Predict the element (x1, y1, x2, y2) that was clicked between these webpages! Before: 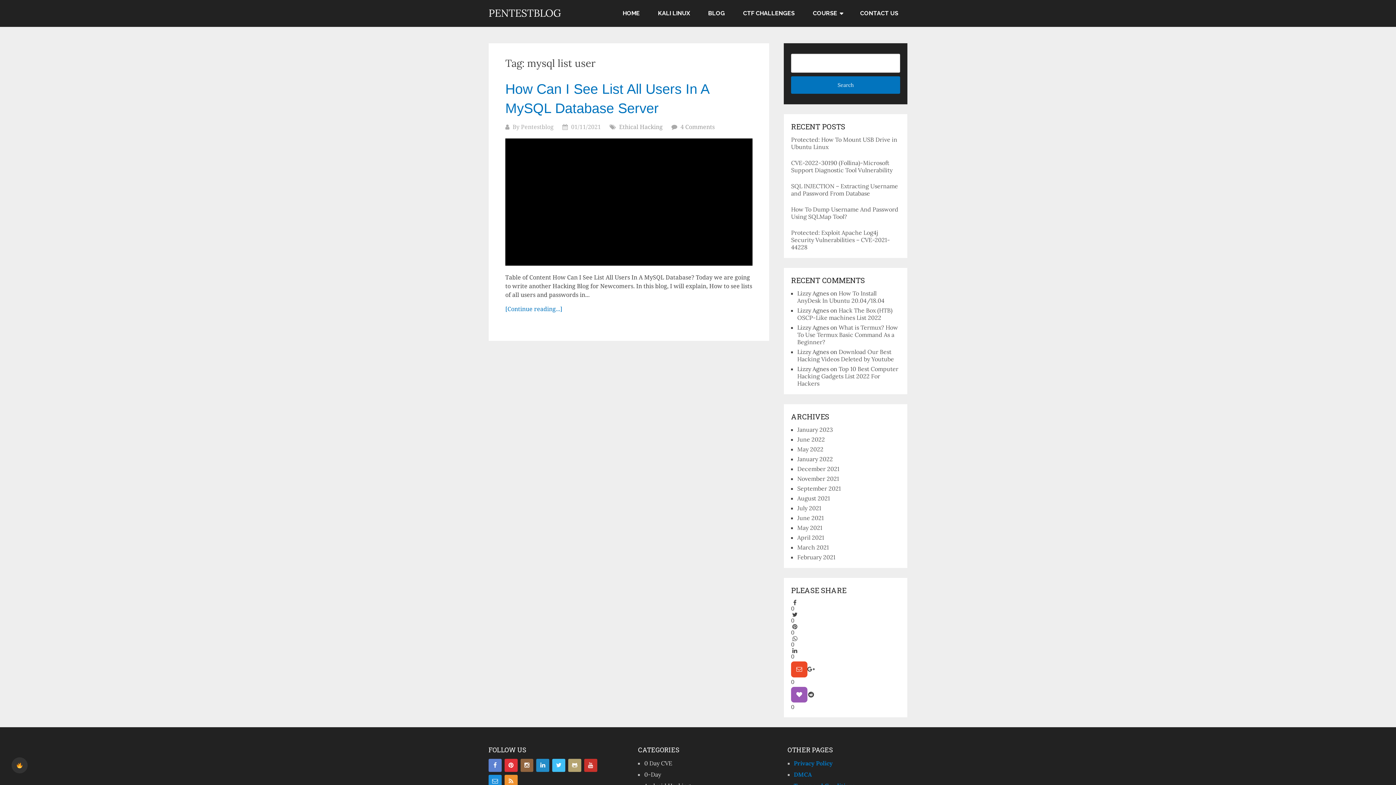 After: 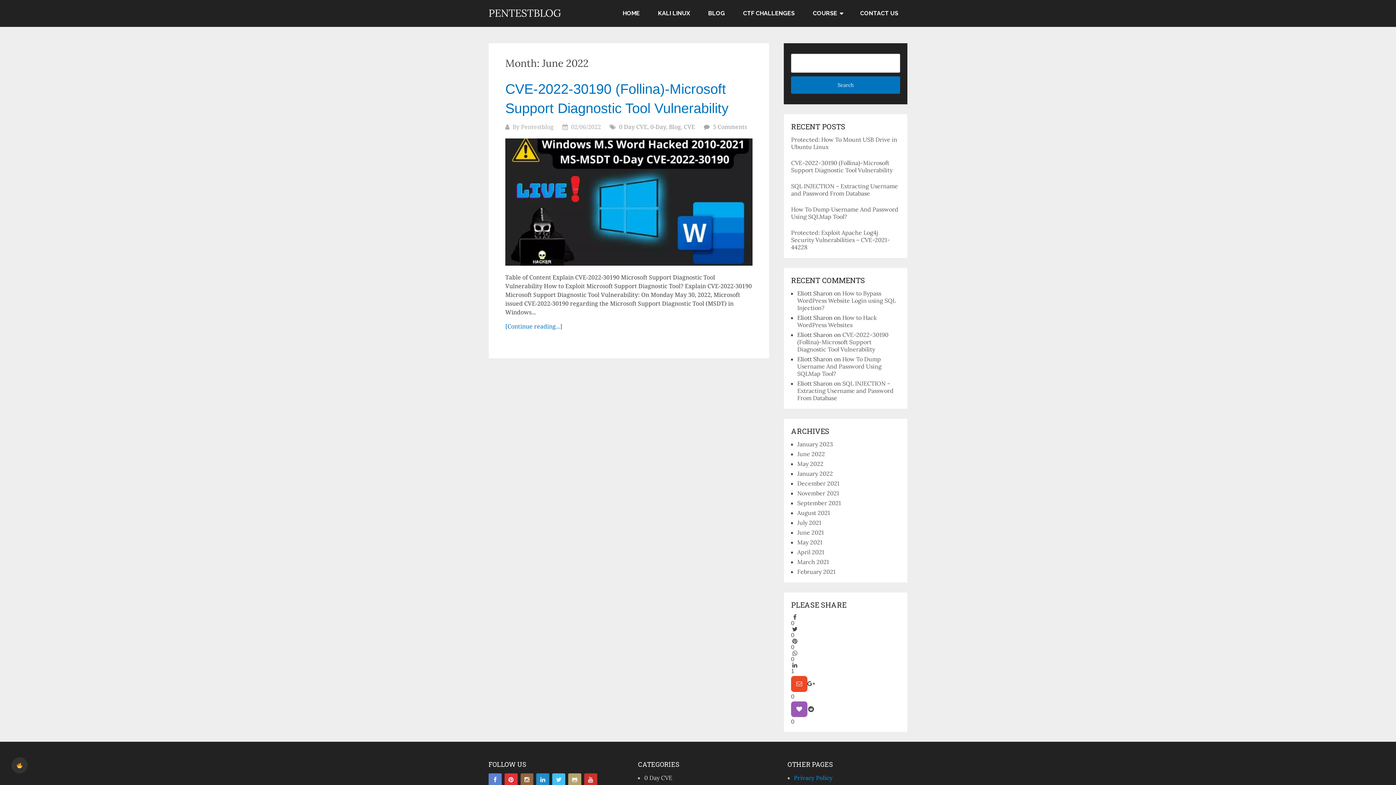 Action: bbox: (797, 435, 825, 443) label: June 2022